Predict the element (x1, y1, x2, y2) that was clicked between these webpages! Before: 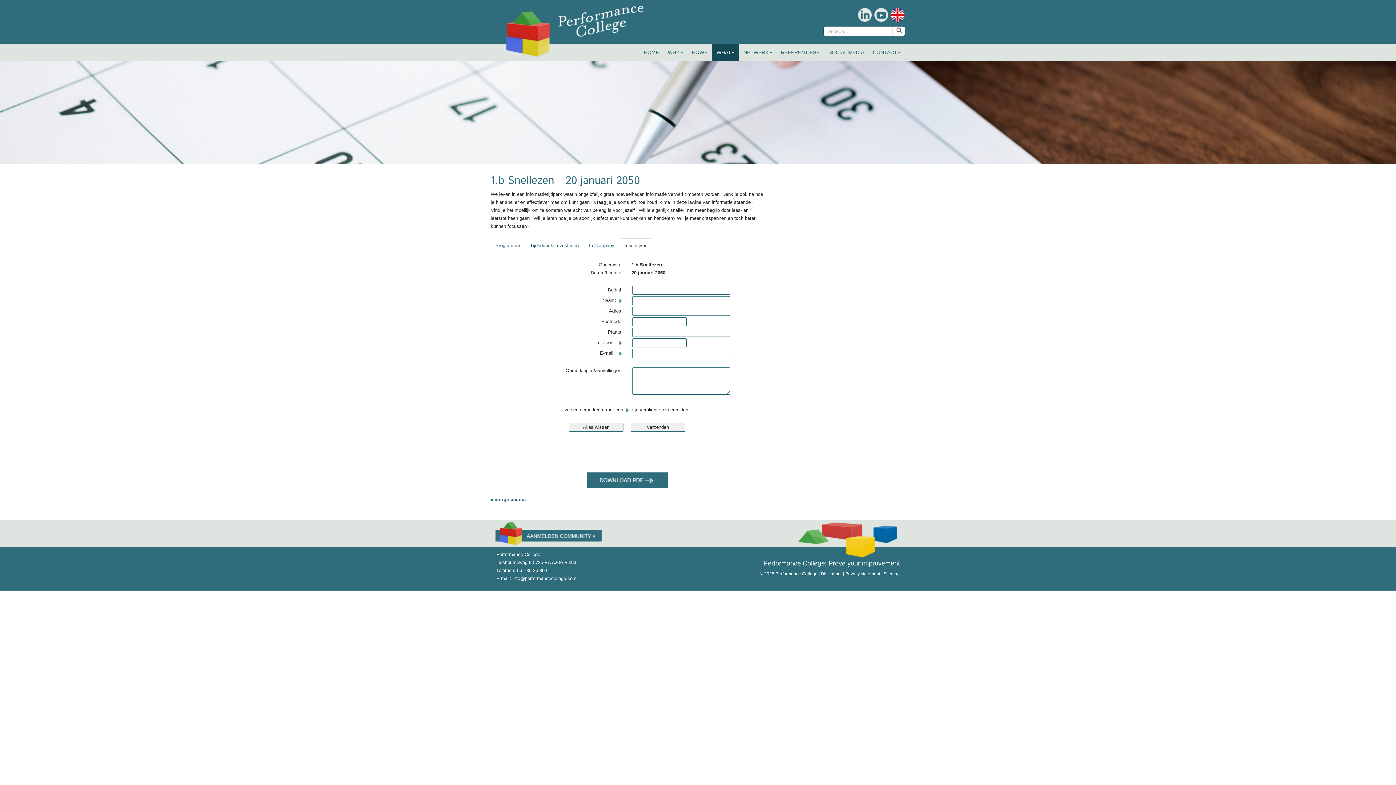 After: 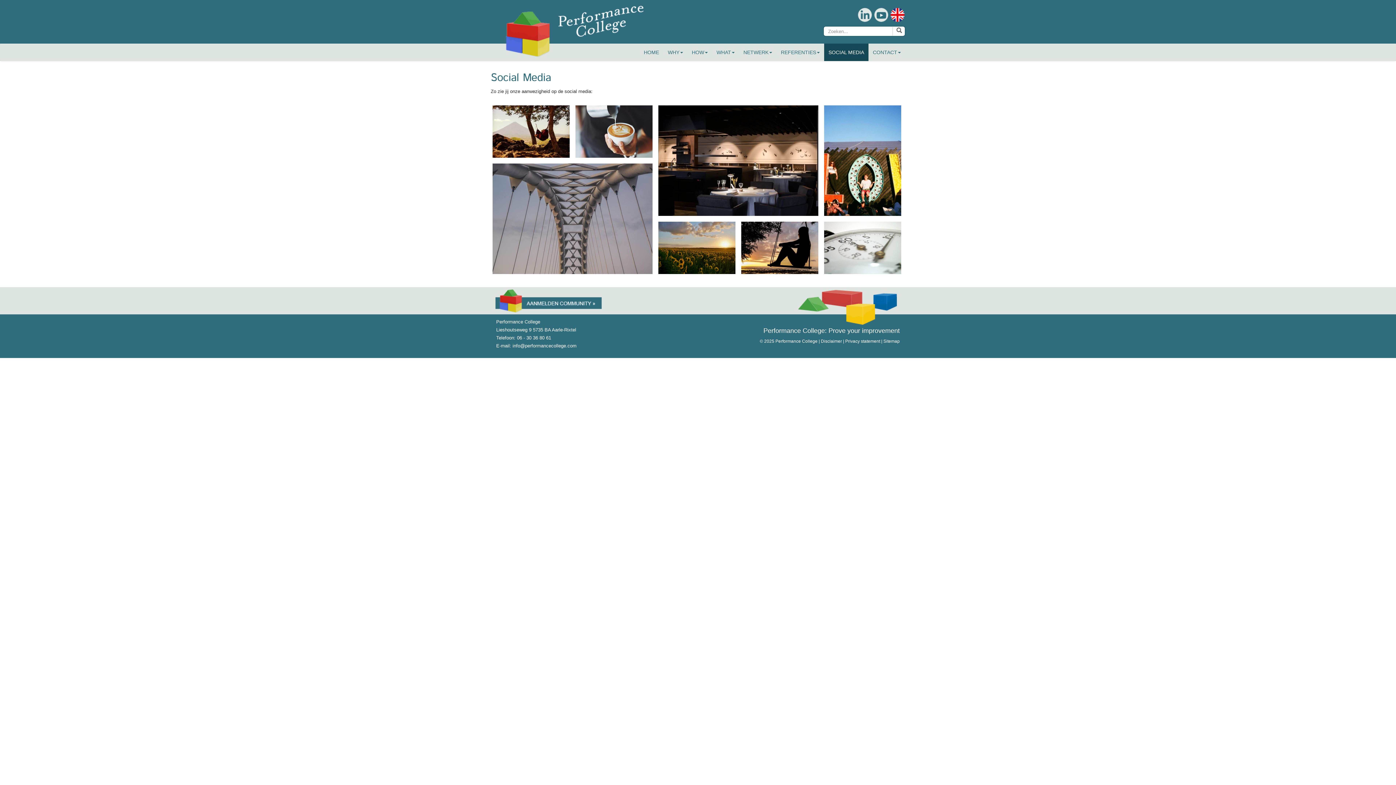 Action: bbox: (824, 43, 868, 61) label: SOCIAL MEDIA